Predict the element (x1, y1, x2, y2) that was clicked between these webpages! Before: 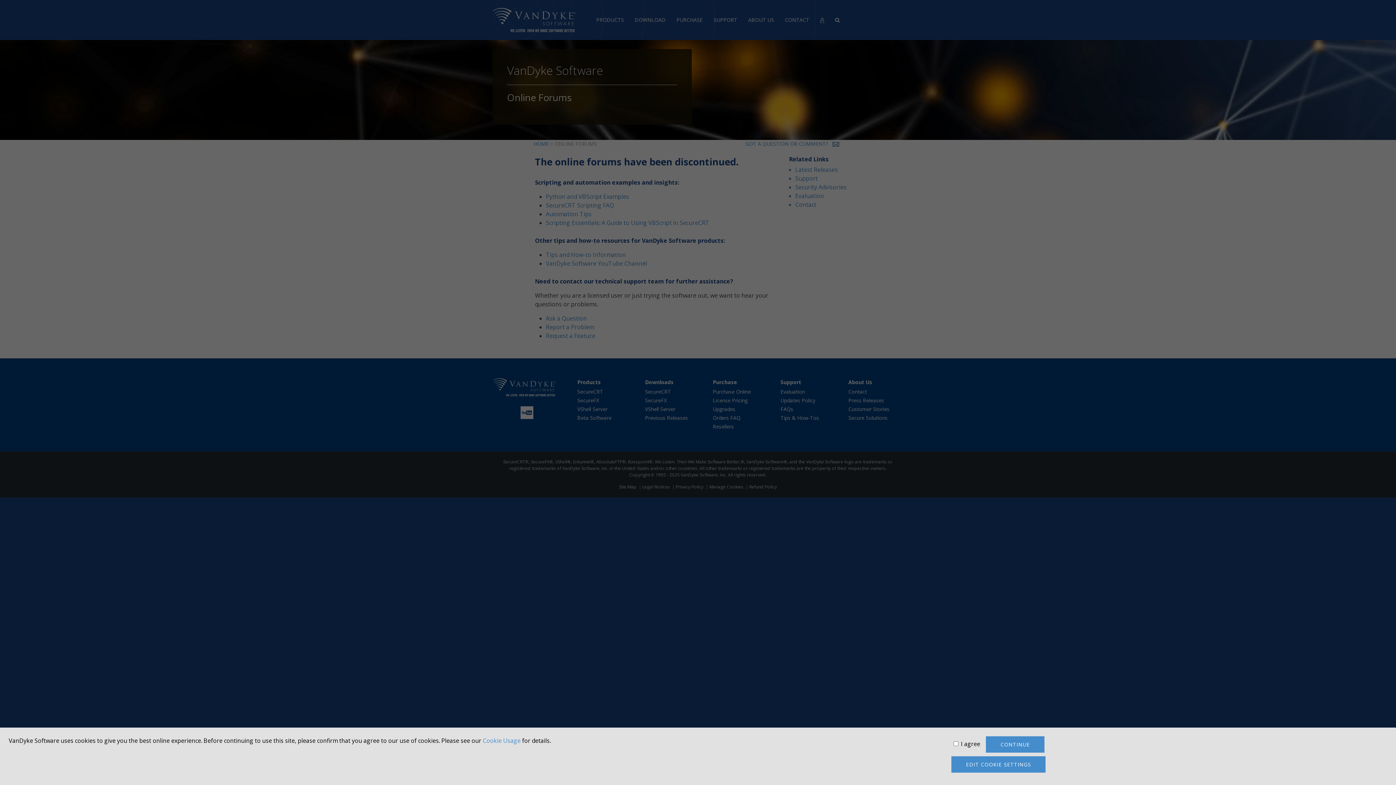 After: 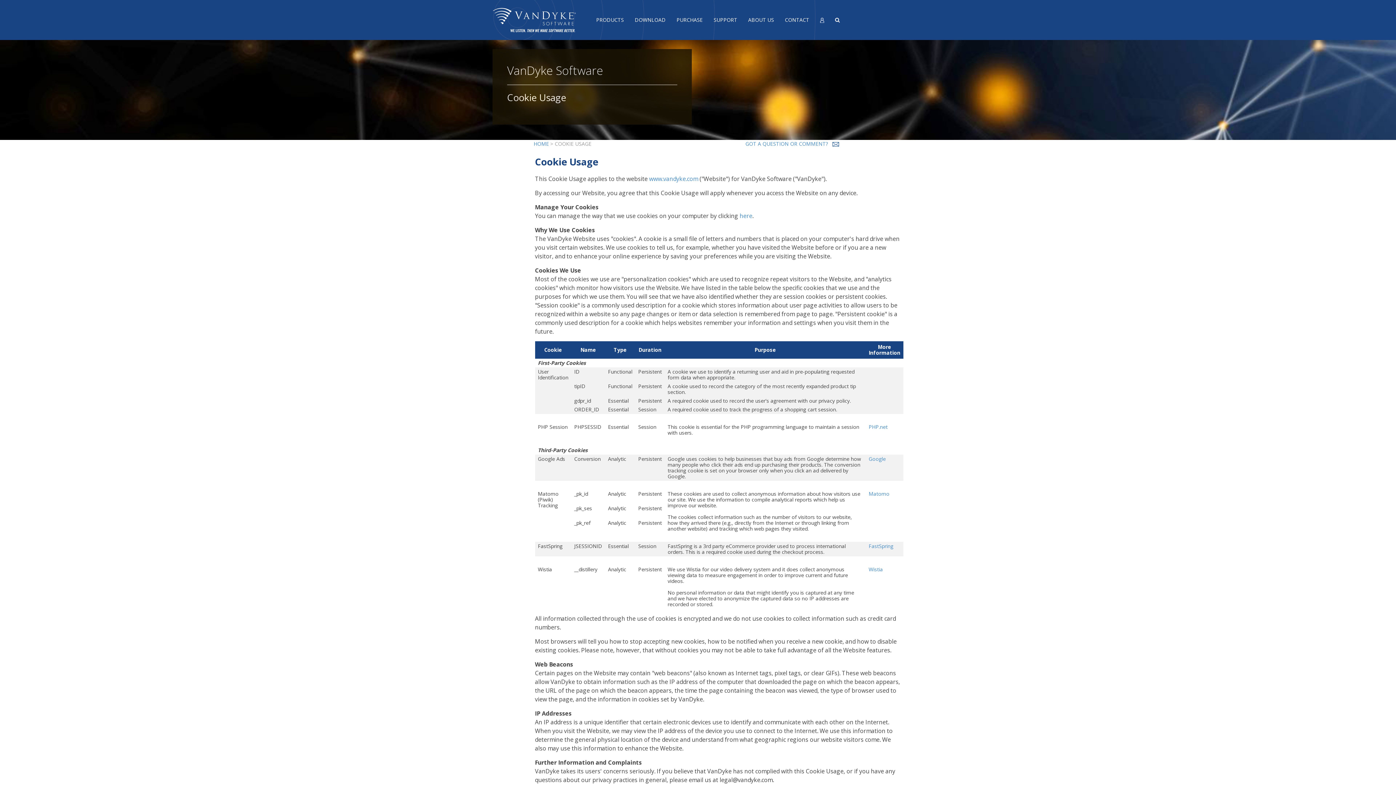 Action: bbox: (482, 737, 520, 745) label: Cookie Usage